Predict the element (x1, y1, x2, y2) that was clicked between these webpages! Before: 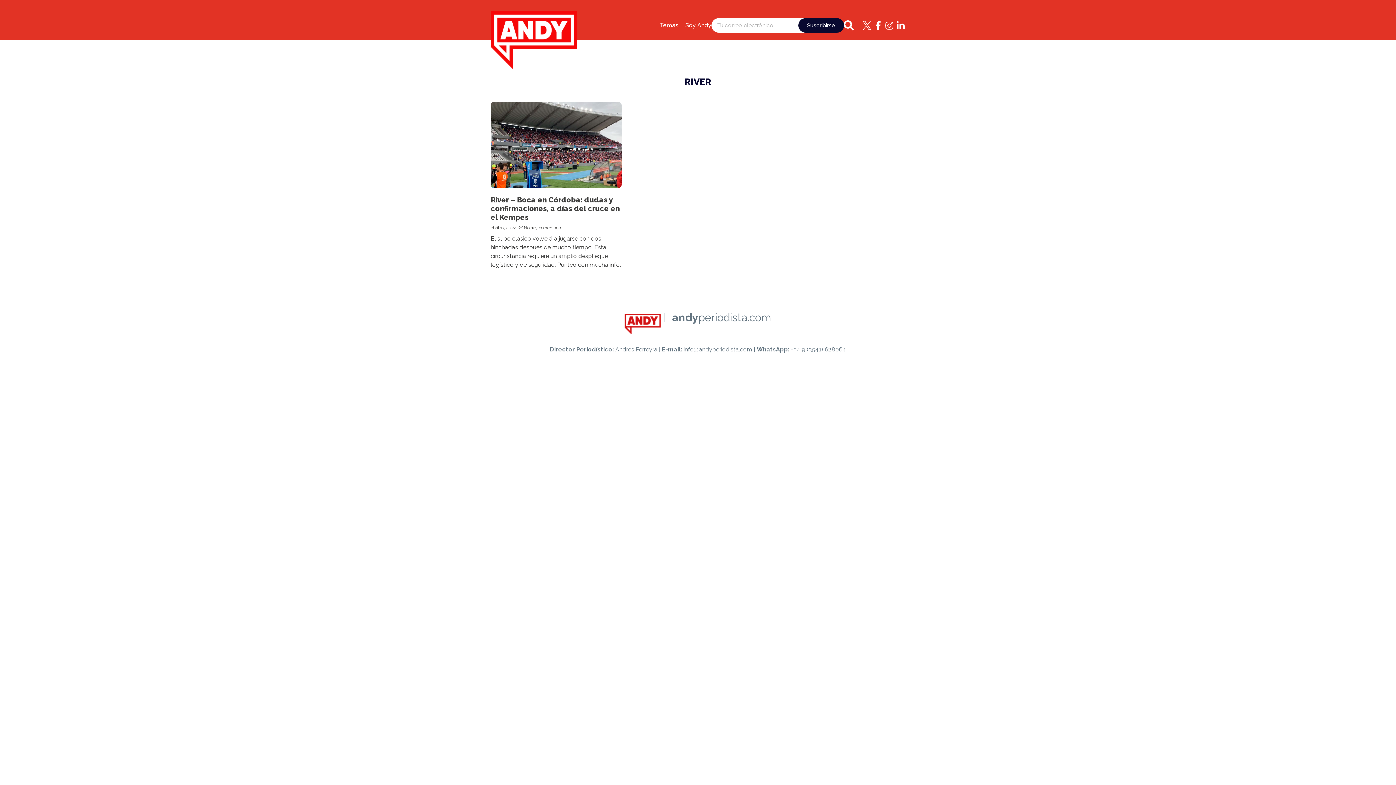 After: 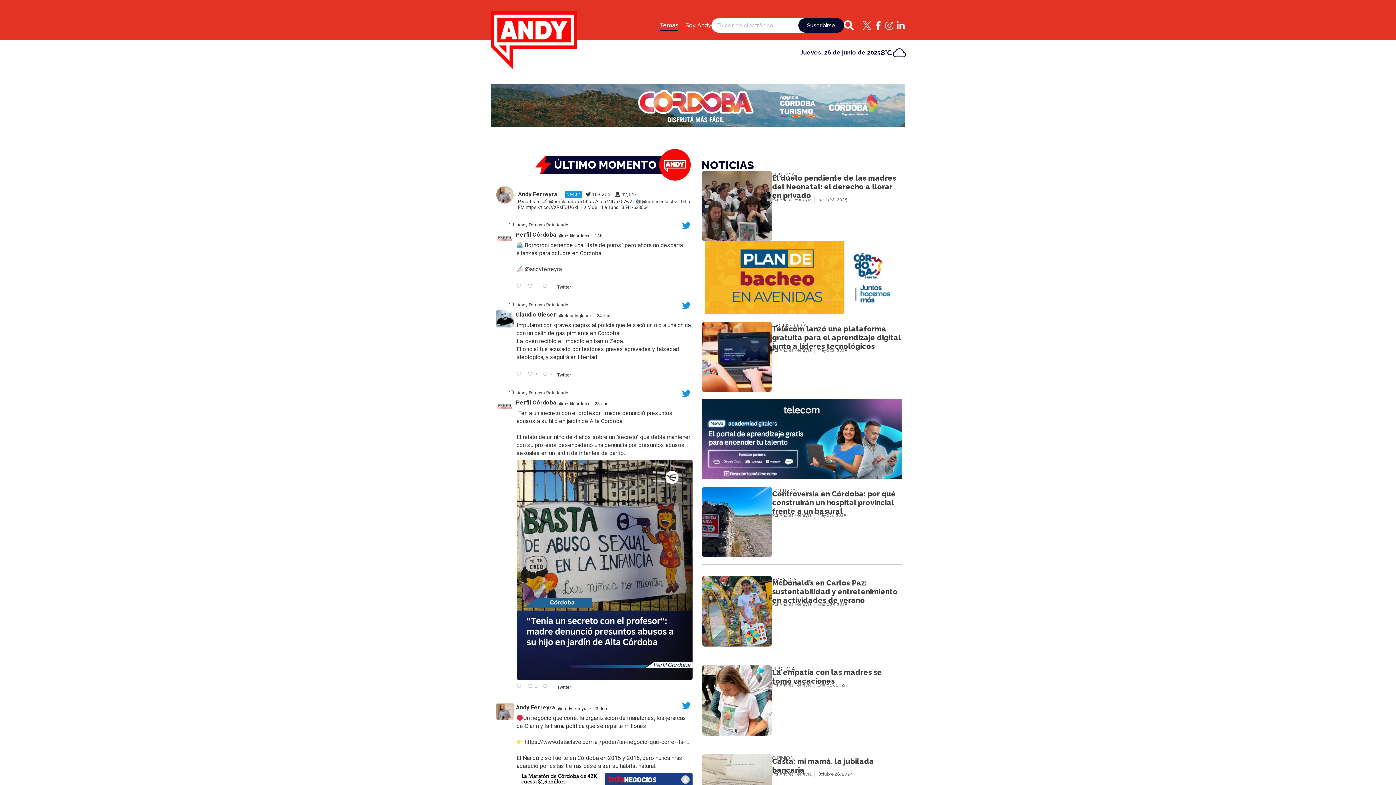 Action: bbox: (660, 20, 678, 30) label: Temas